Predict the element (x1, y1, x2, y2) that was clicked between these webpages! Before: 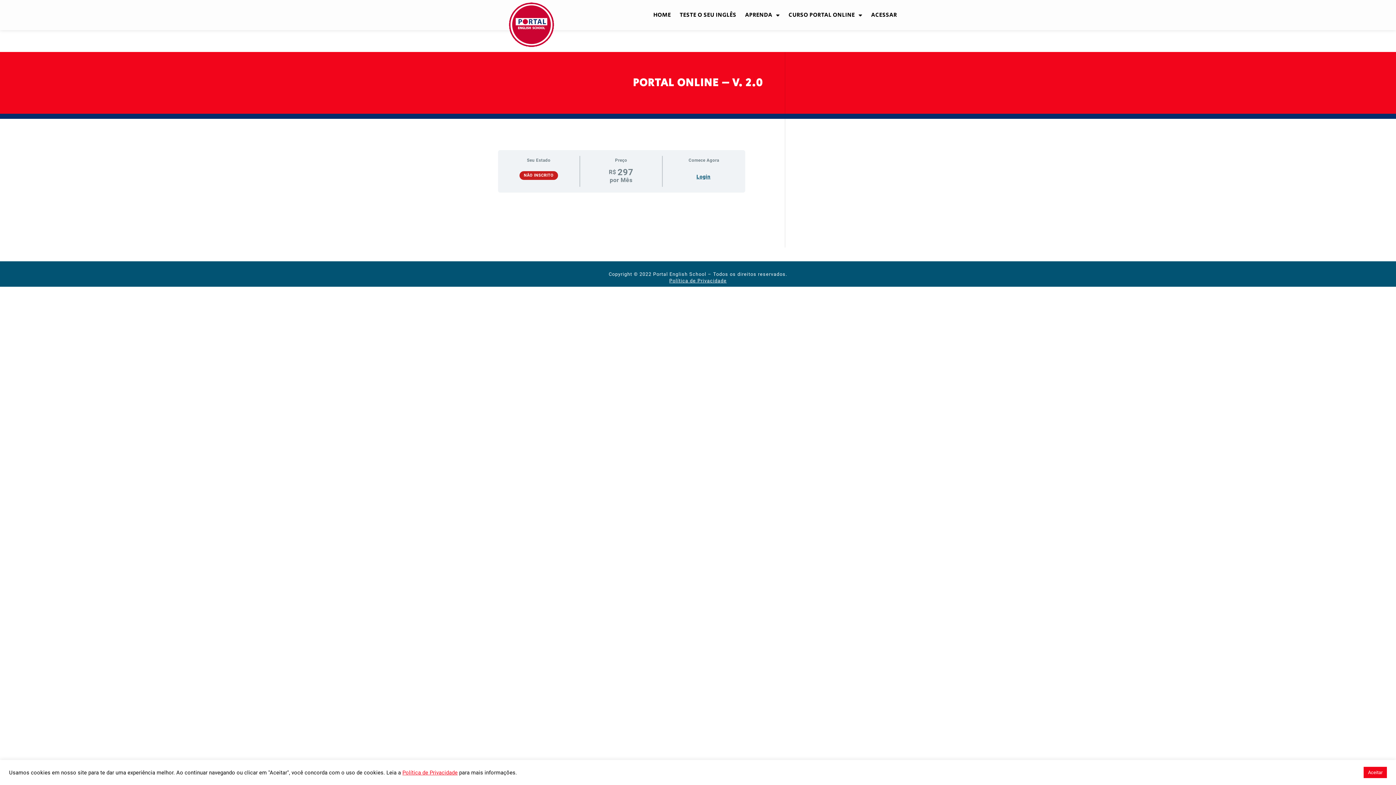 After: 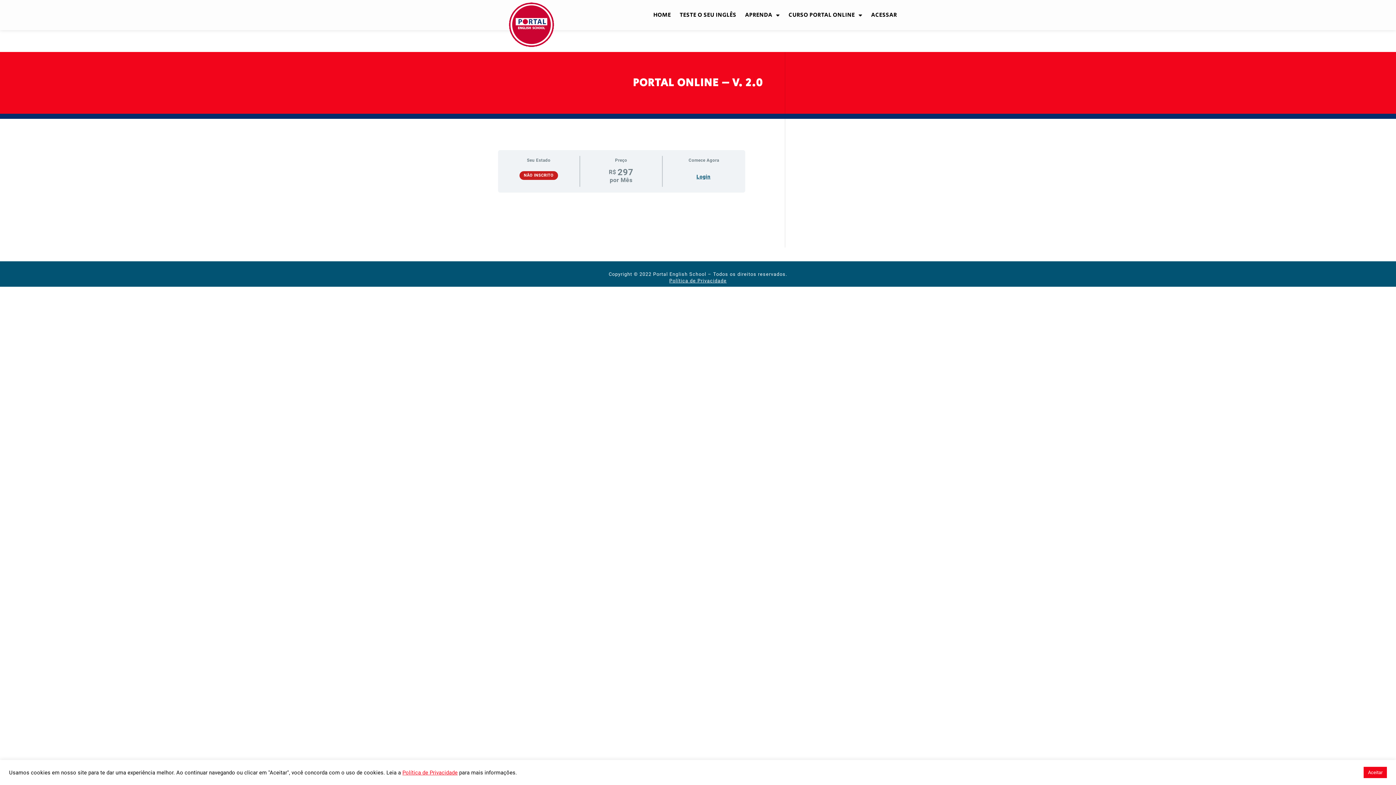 Action: label: Política de Privacidade bbox: (402, 769, 457, 776)